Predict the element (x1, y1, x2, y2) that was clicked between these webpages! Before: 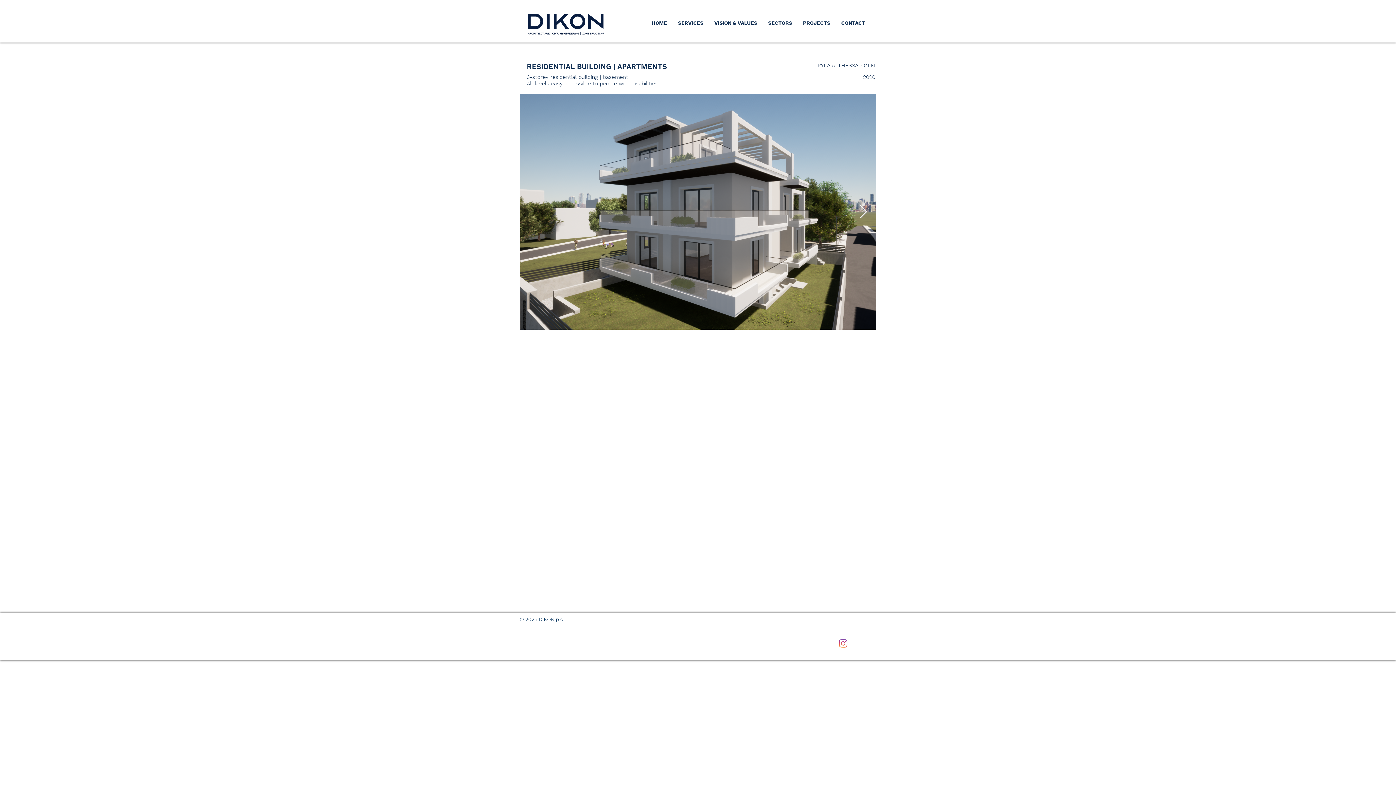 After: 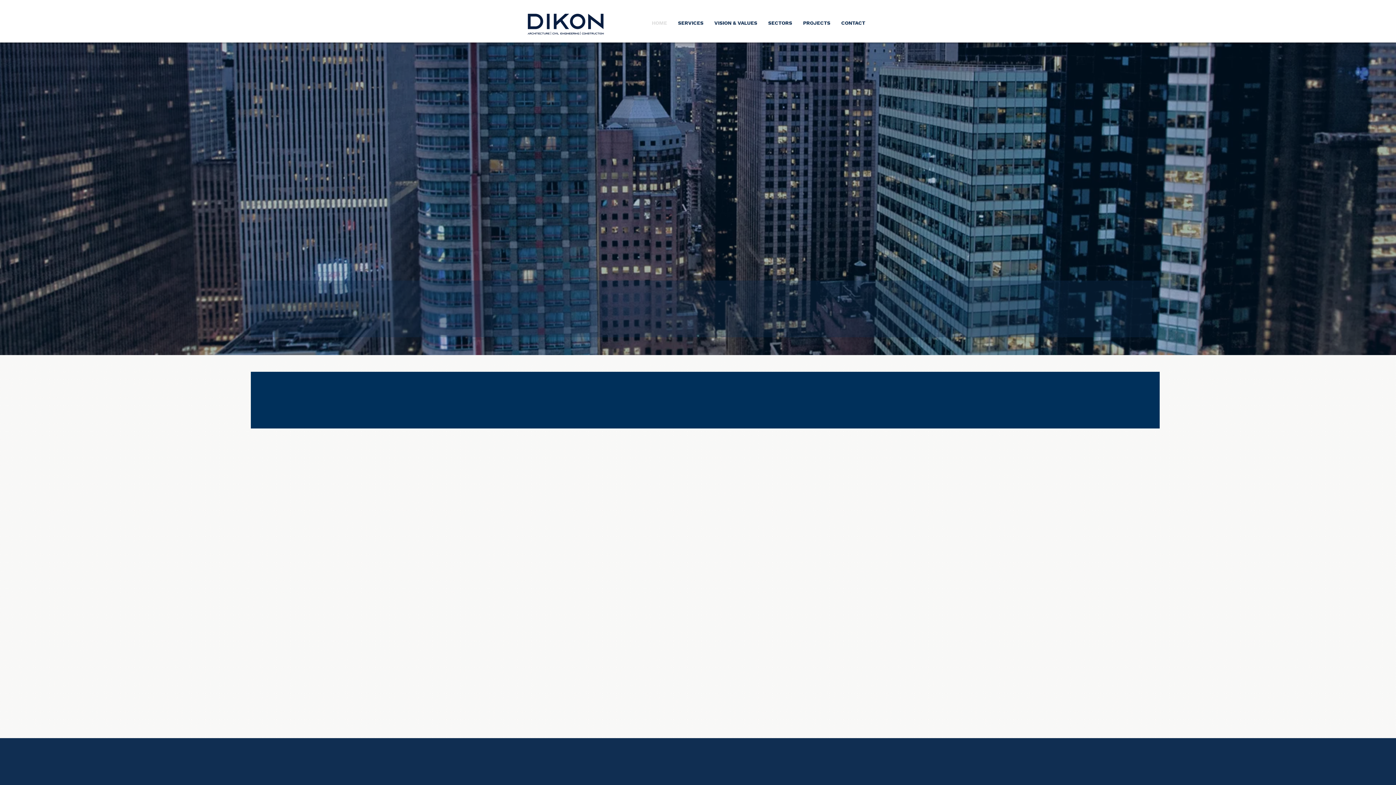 Action: label: SERVICES bbox: (672, 17, 709, 28)